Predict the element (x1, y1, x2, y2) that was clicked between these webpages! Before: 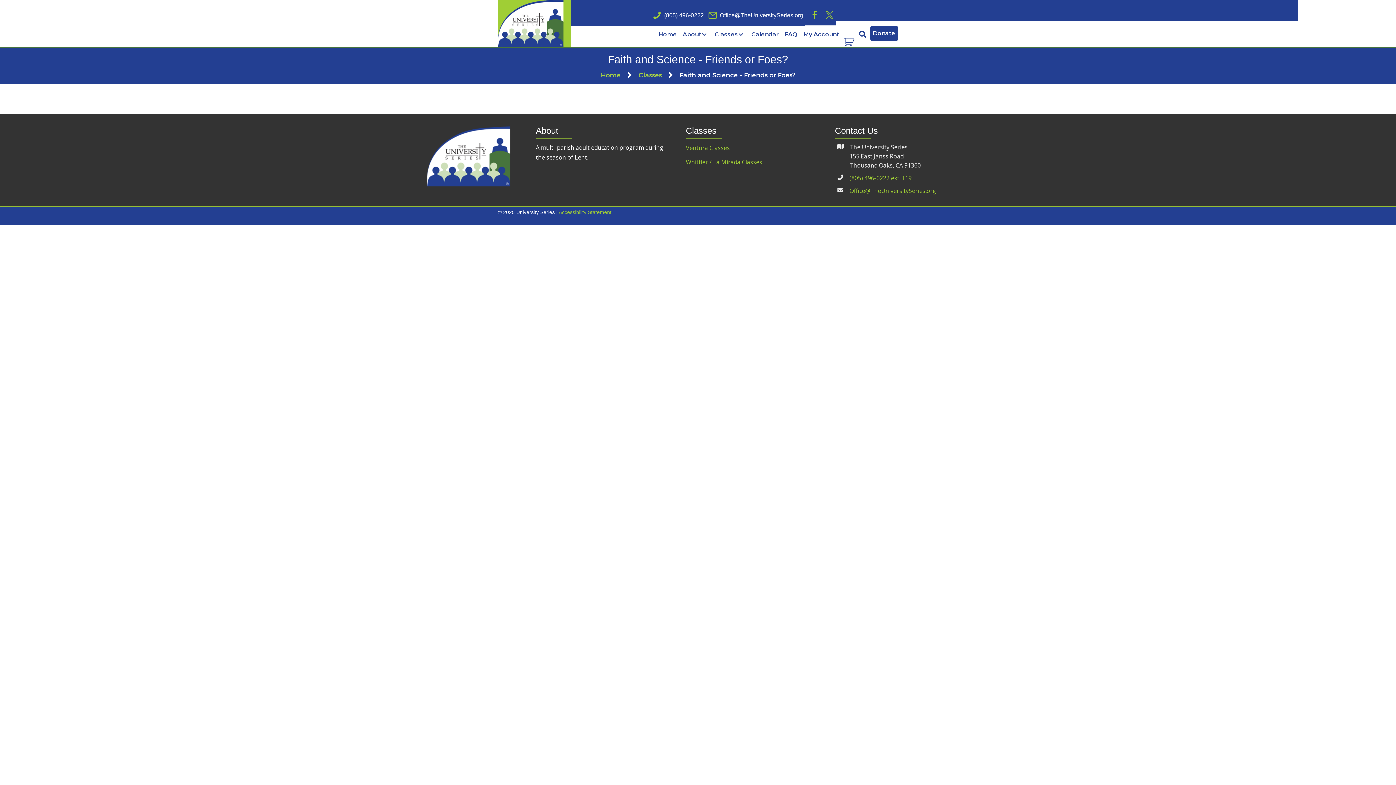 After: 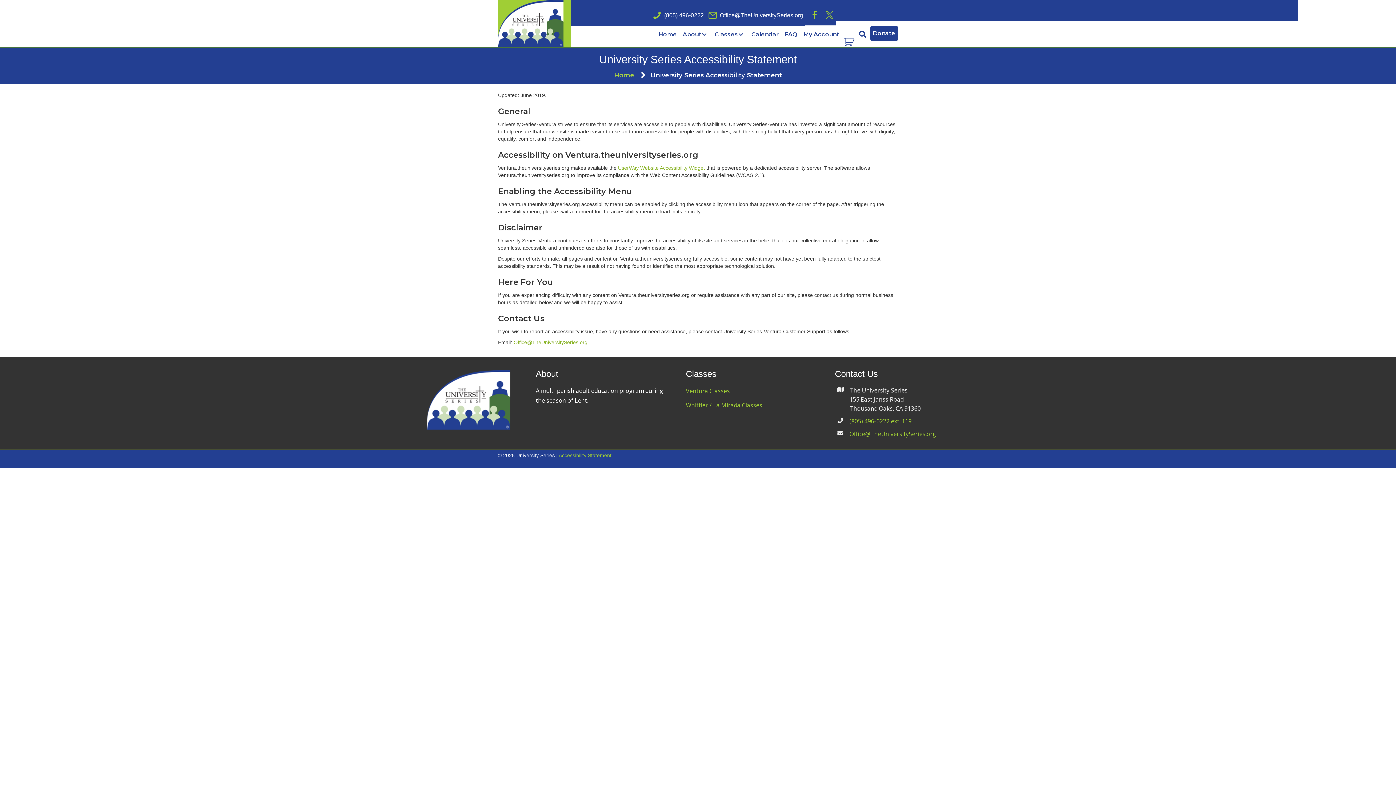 Action: bbox: (558, 209, 611, 215) label: Accessibility Statement